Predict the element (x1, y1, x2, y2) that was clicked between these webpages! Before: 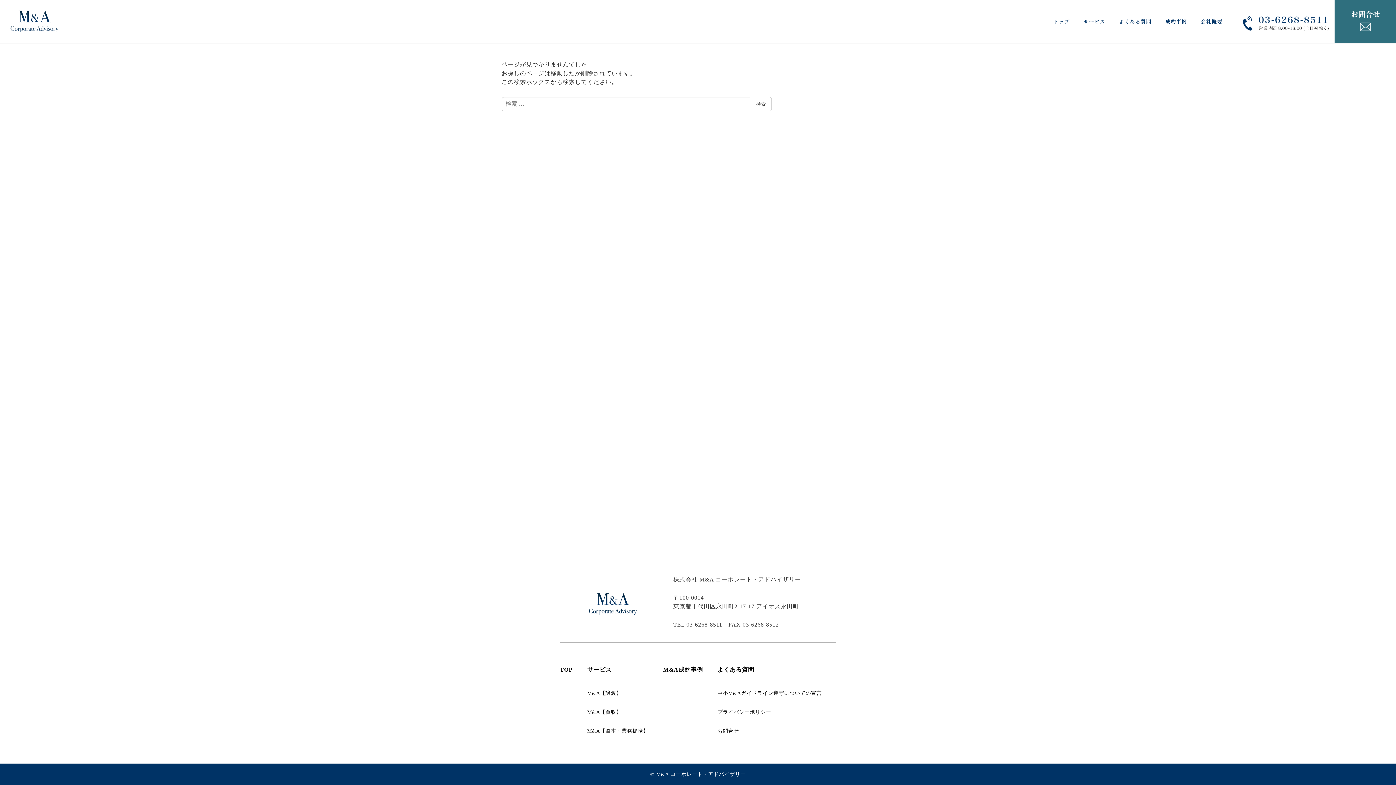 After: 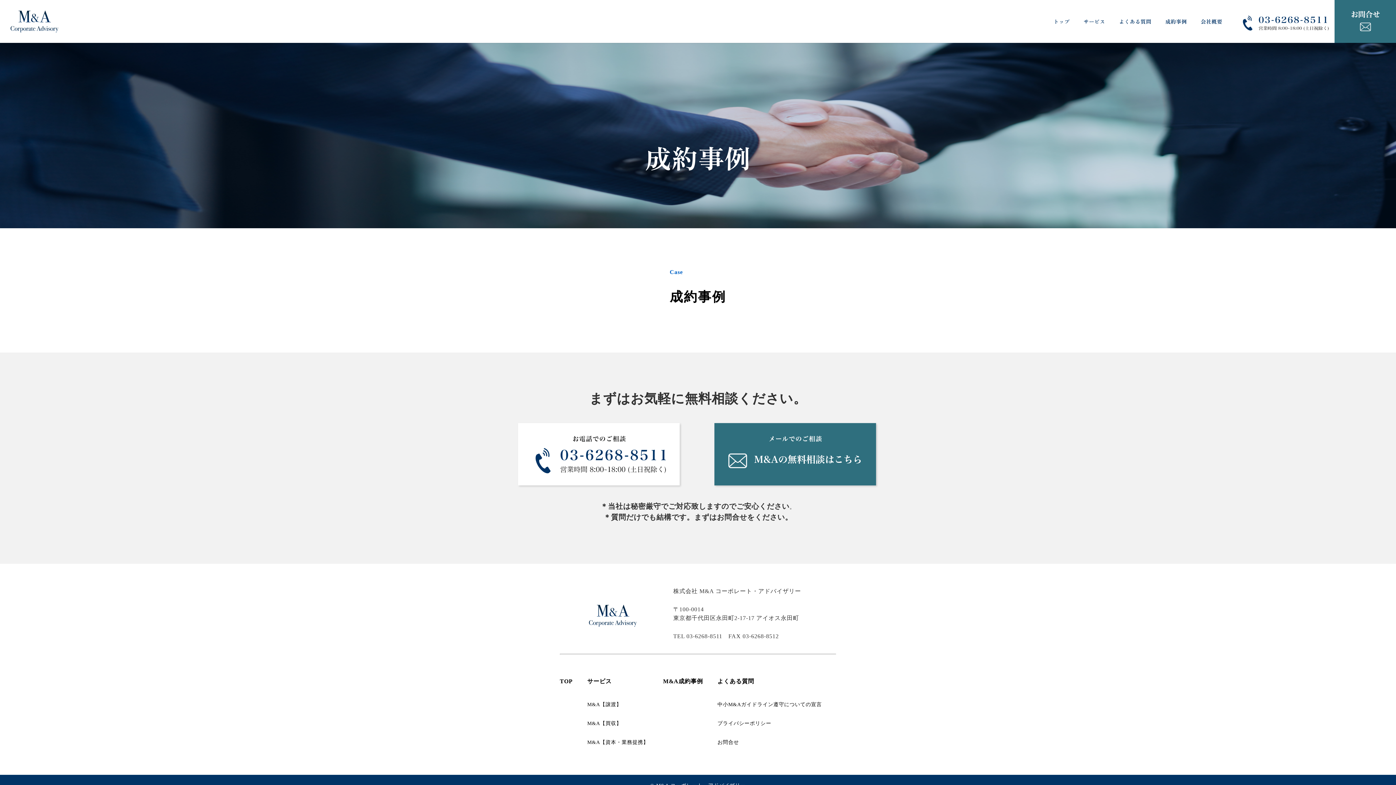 Action: label: M&A成約事例 bbox: (663, 667, 703, 673)